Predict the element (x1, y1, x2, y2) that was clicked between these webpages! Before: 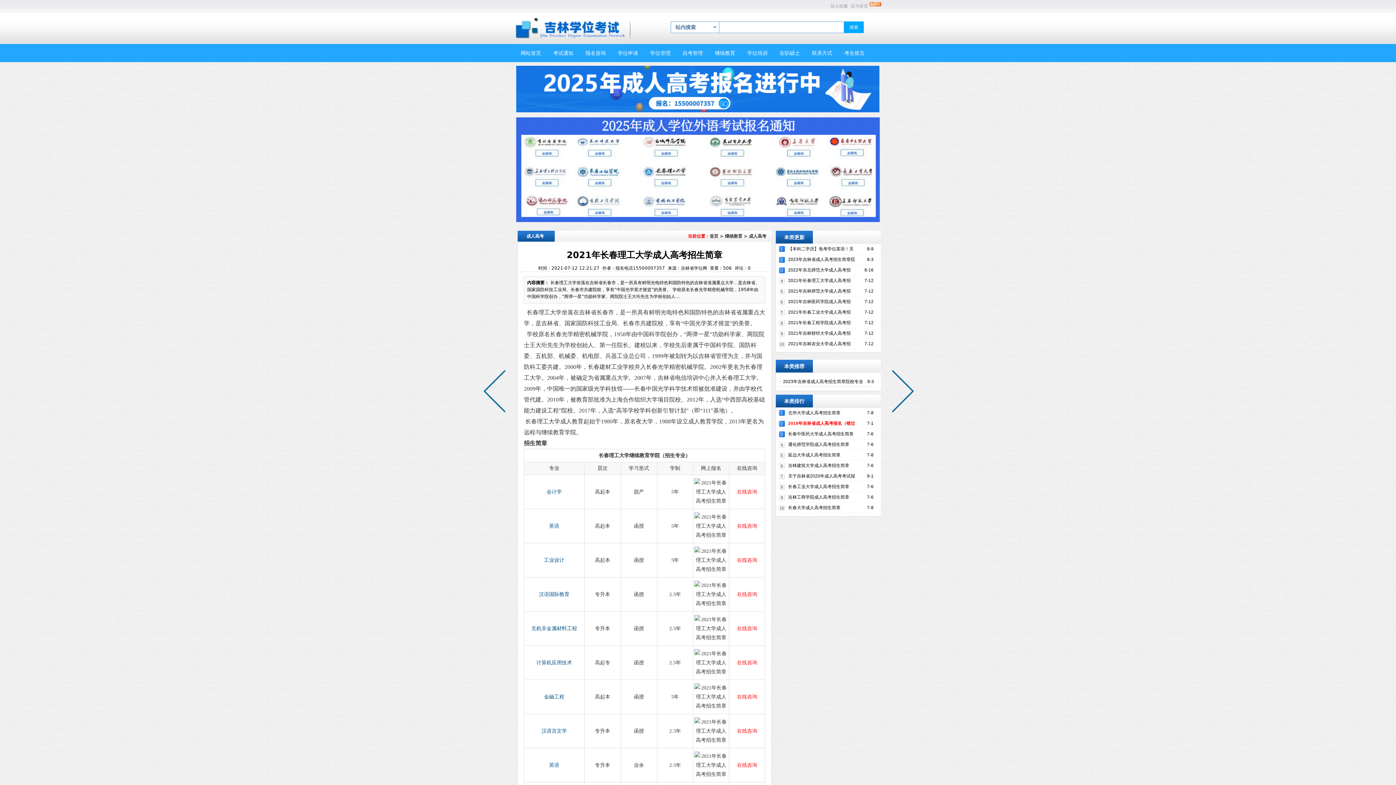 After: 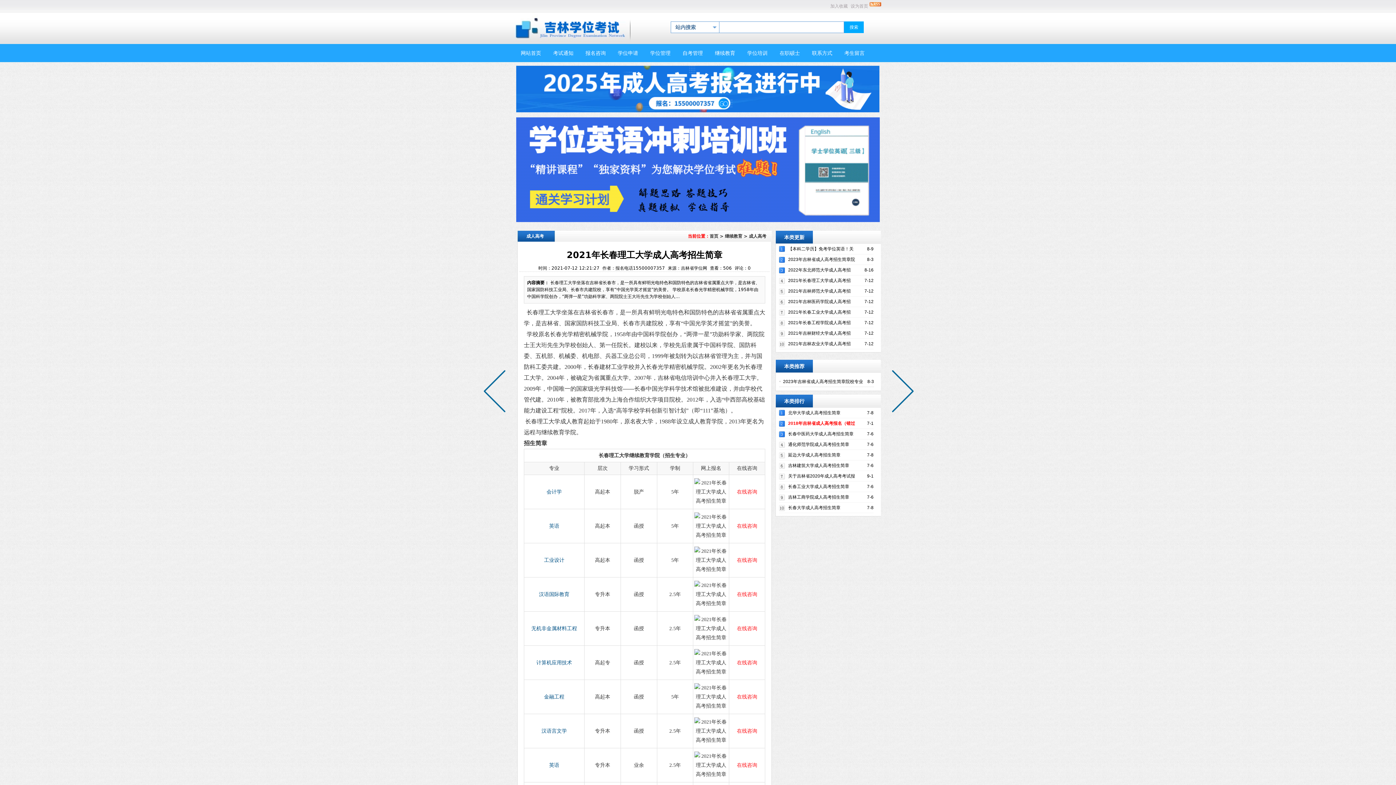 Action: label: 汉语言文学 bbox: (541, 728, 567, 734)